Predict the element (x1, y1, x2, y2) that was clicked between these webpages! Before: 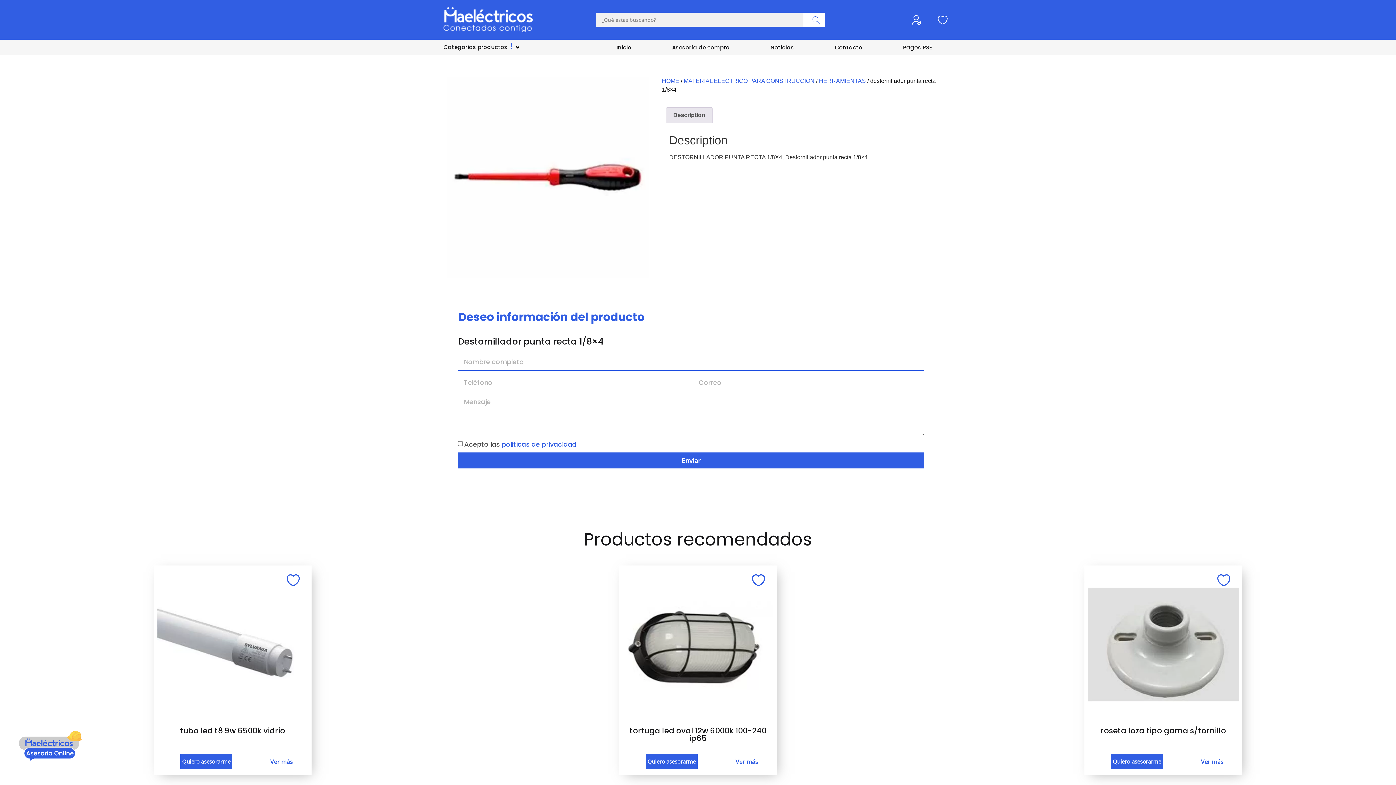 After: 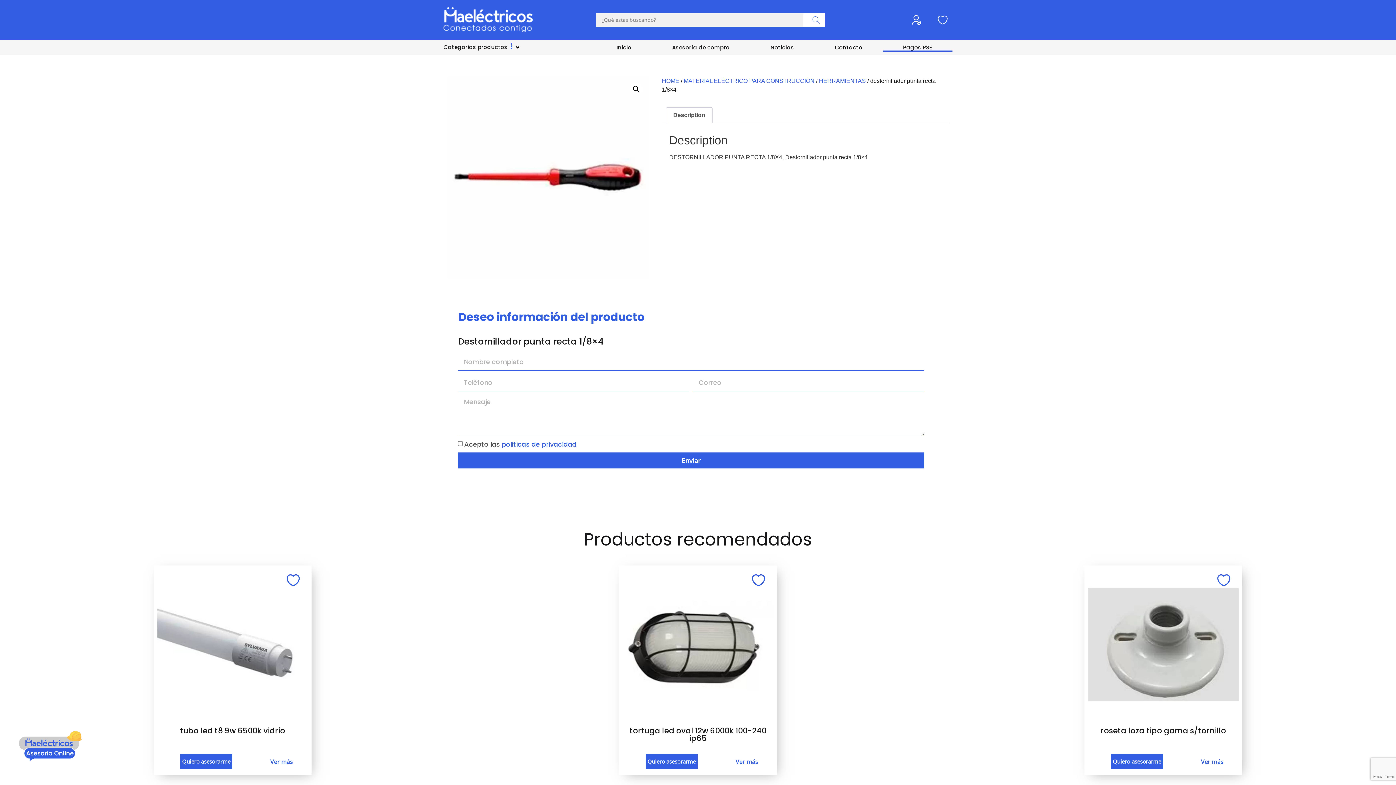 Action: bbox: (882, 43, 952, 51) label: Pagos PSE